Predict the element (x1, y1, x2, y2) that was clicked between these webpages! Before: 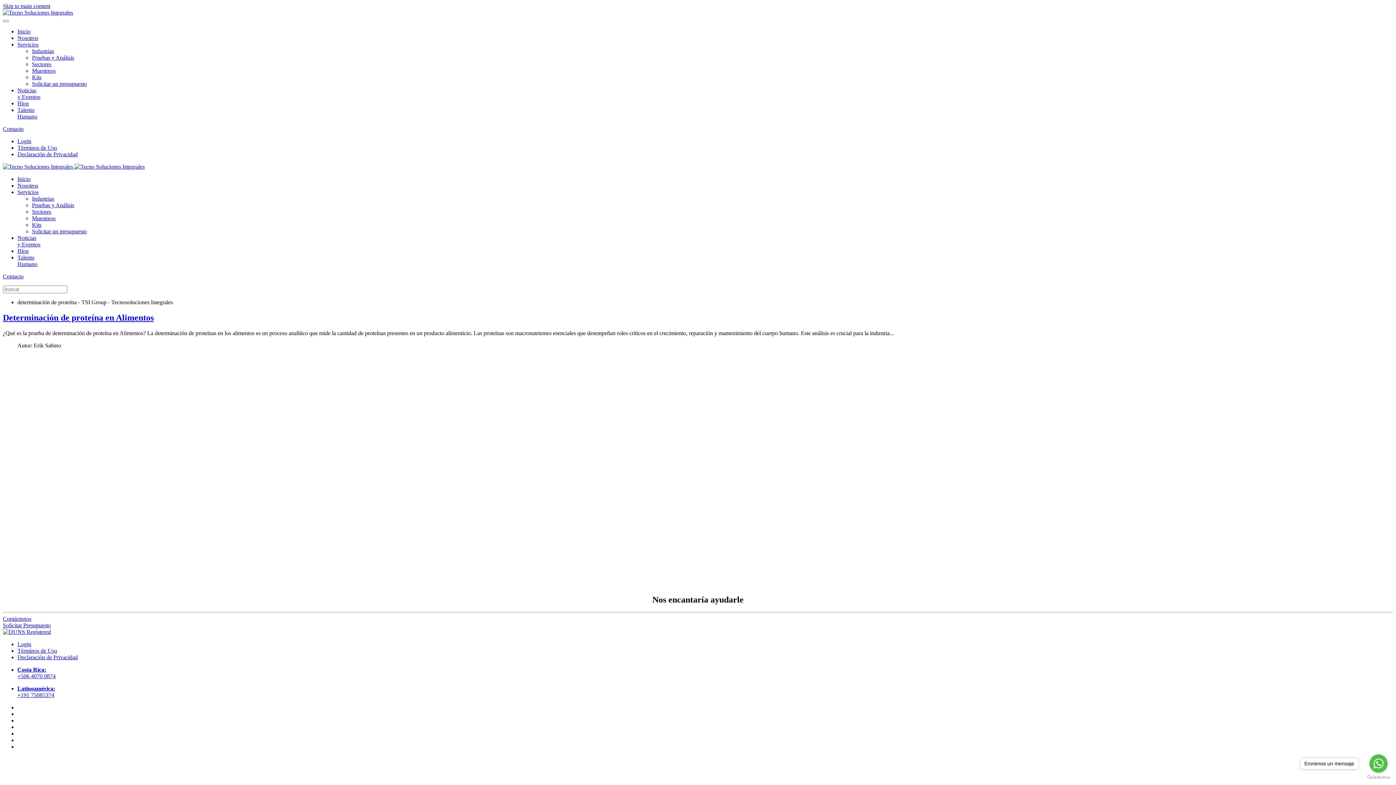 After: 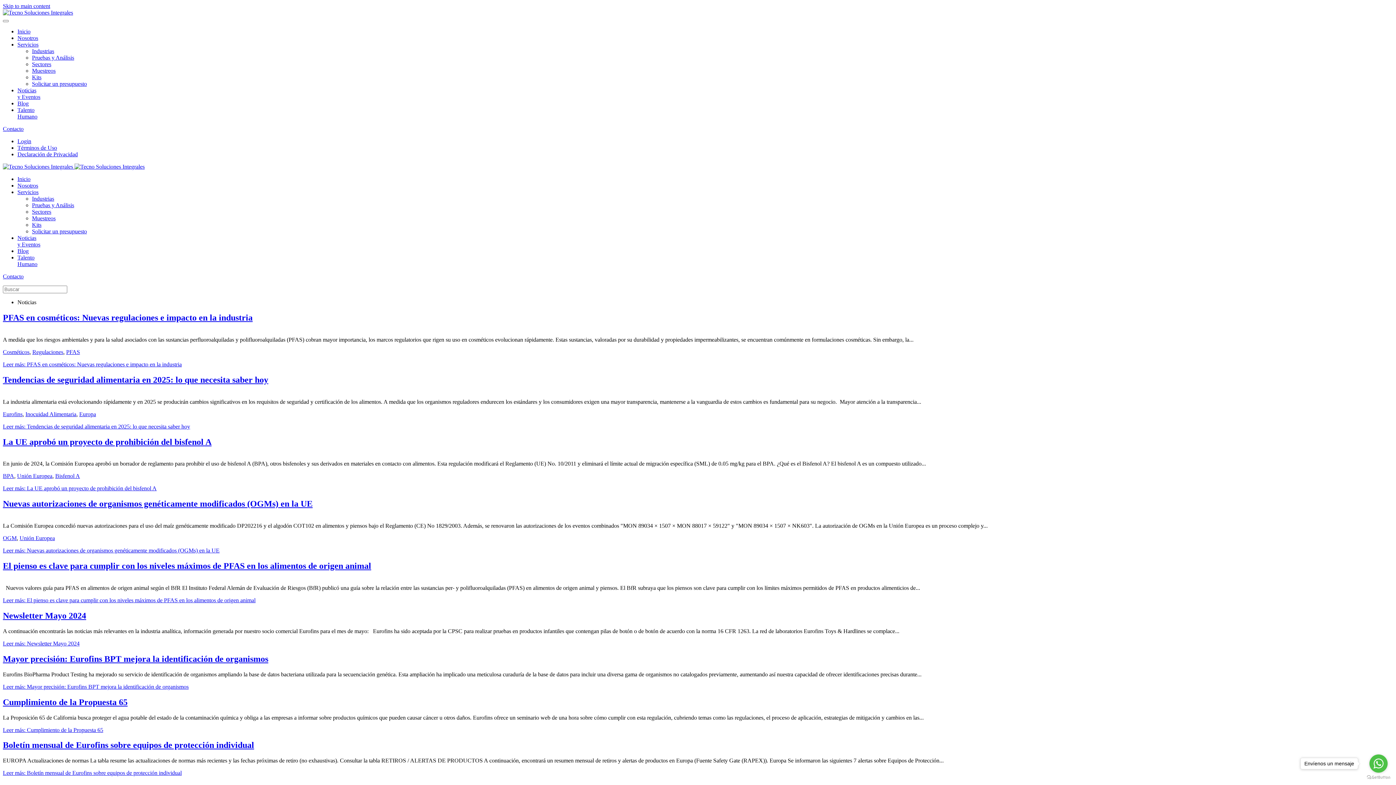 Action: bbox: (17, 234, 1393, 248) label: Noticias
y Eventos